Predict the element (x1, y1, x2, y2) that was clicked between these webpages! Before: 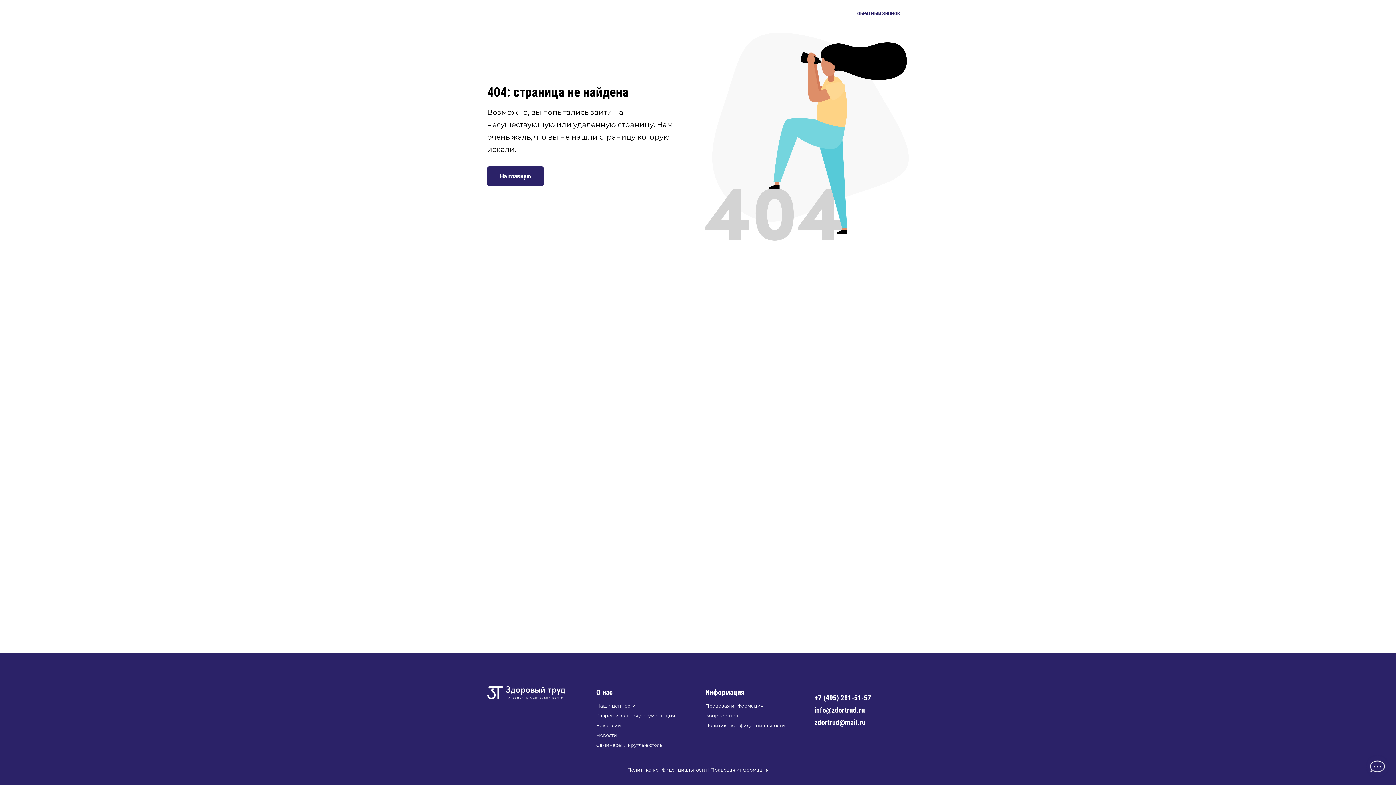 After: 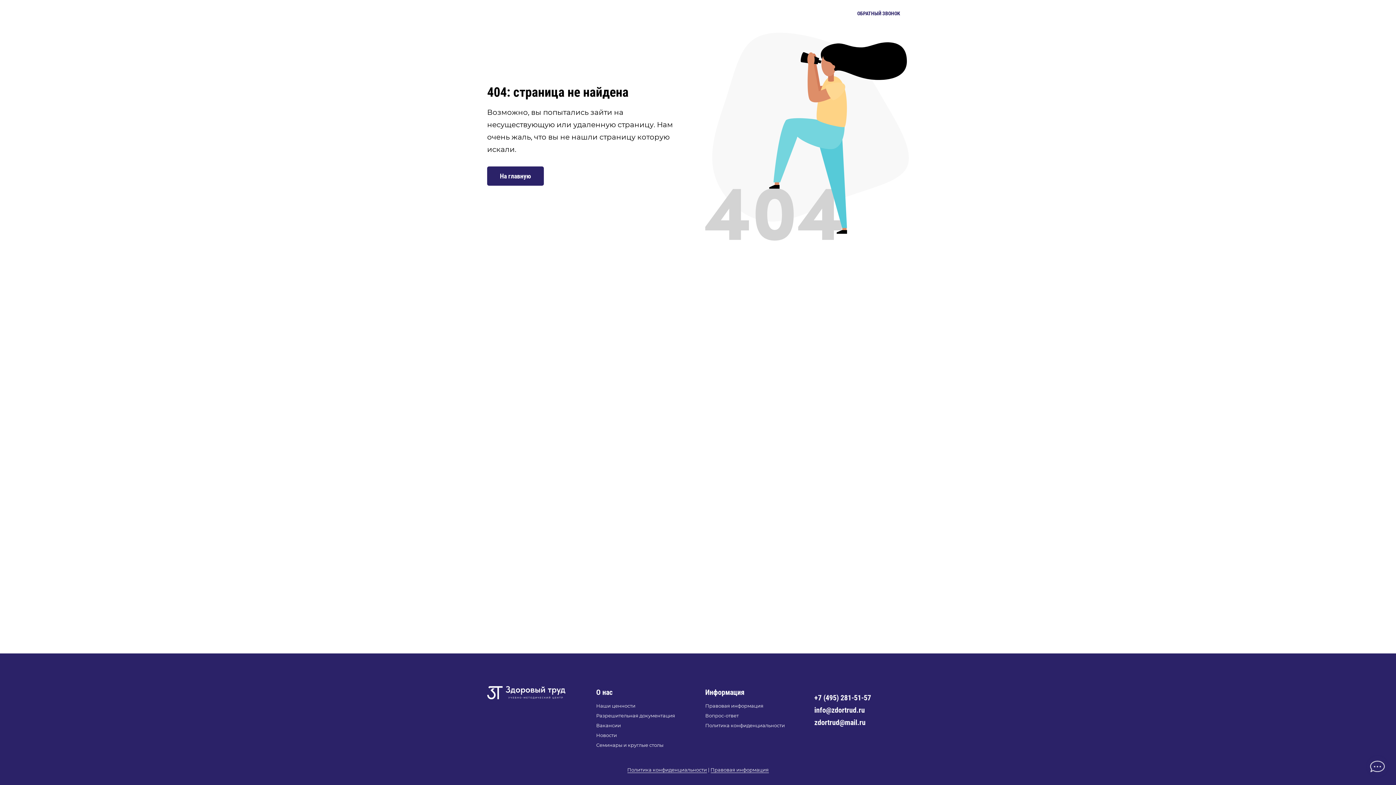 Action: label: +7 (495) 281-51-57 bbox: (802, 10, 848, 17)